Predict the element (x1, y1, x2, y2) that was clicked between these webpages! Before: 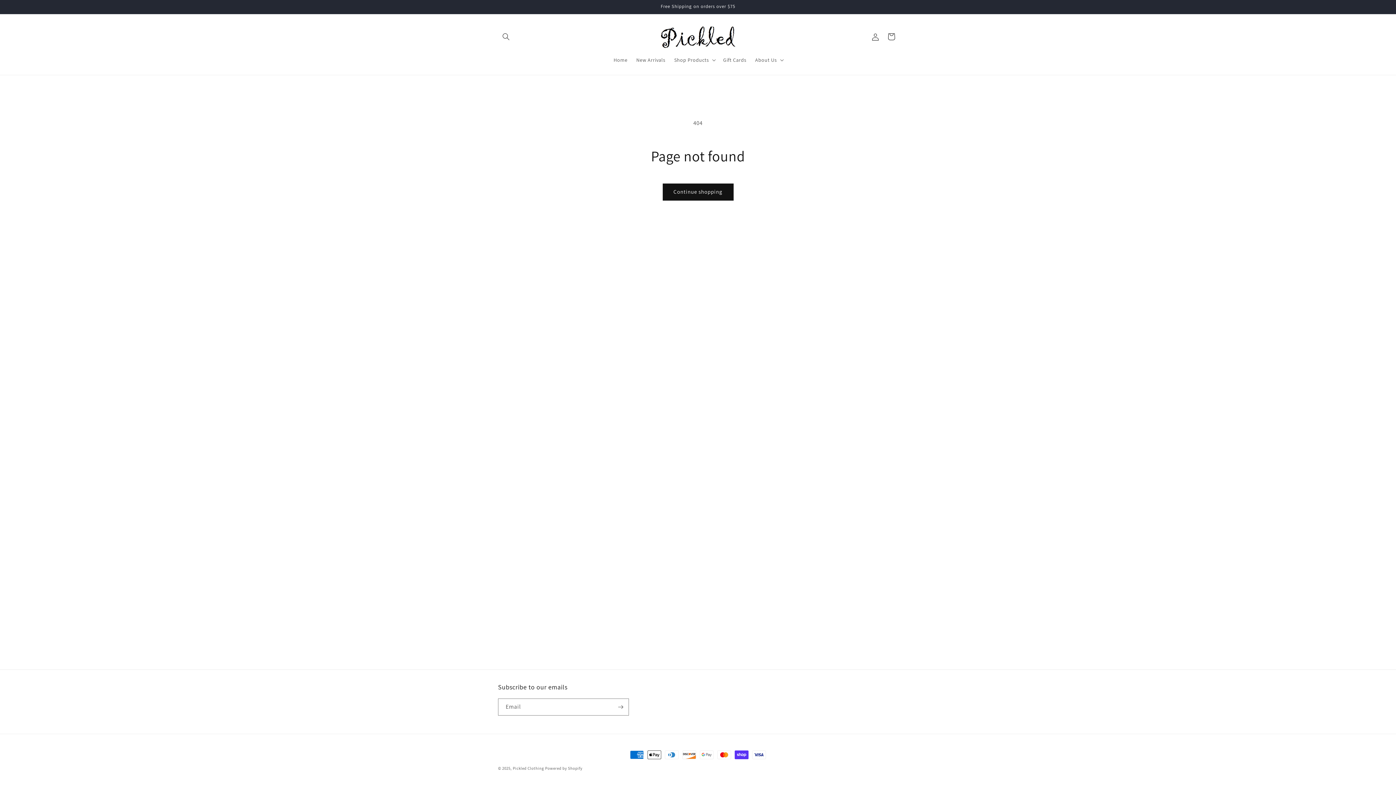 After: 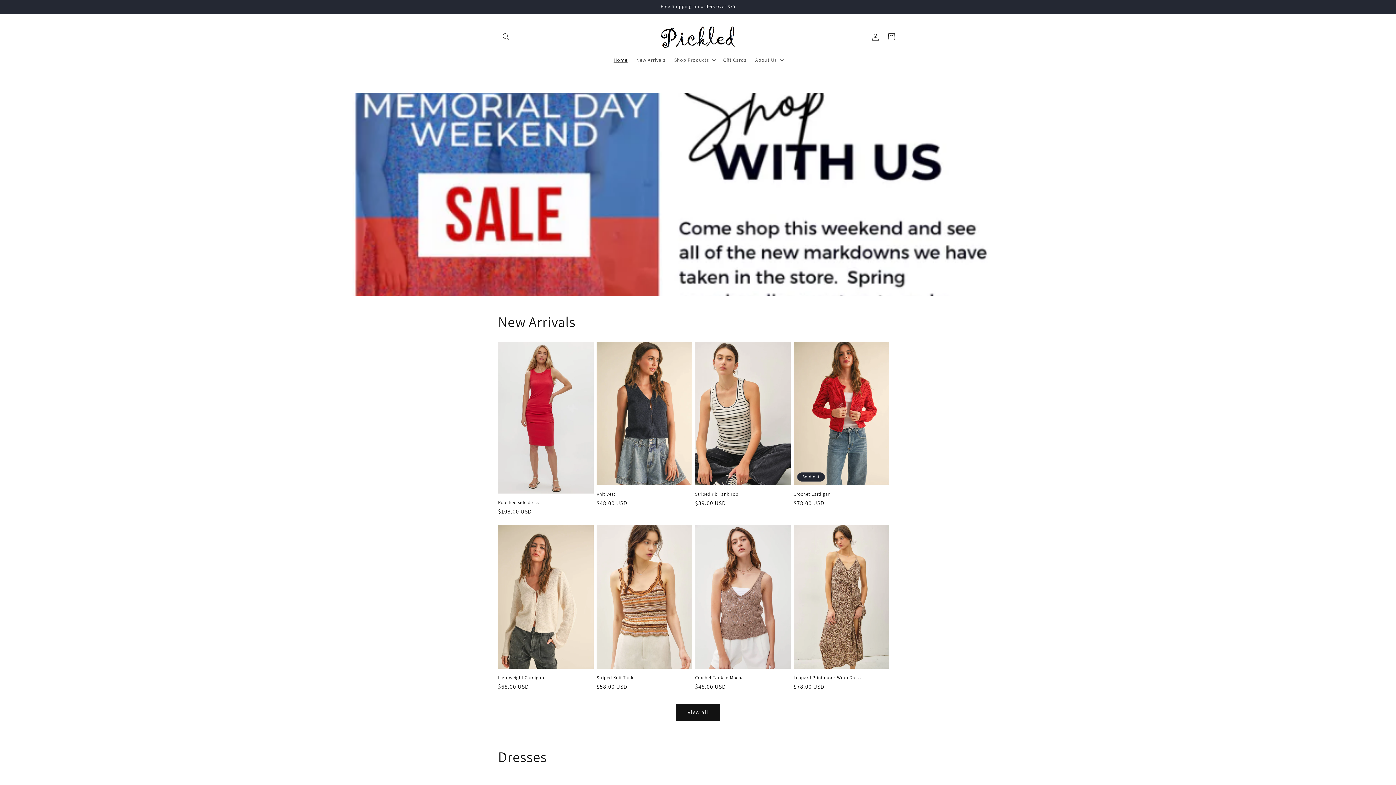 Action: bbox: (512, 766, 544, 771) label: Pickled Clothing